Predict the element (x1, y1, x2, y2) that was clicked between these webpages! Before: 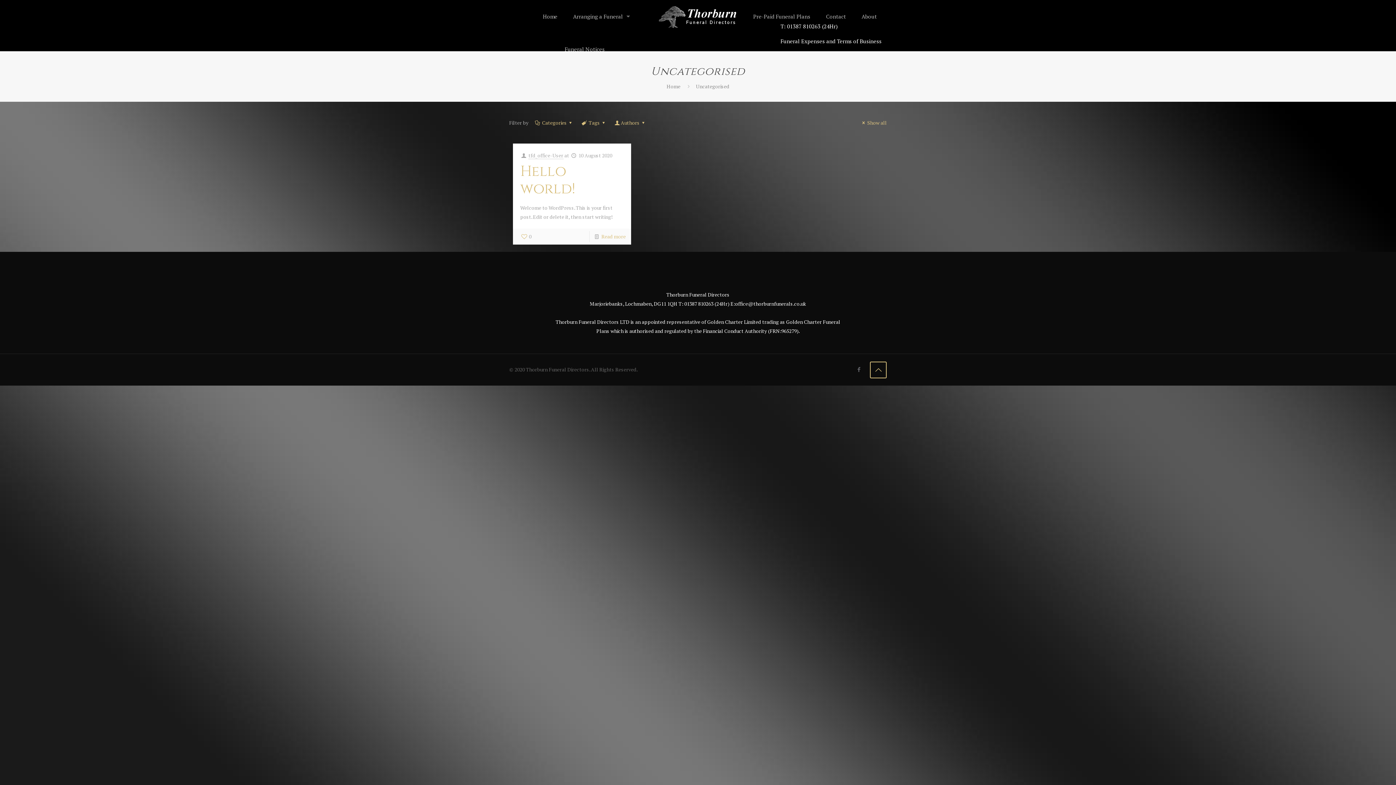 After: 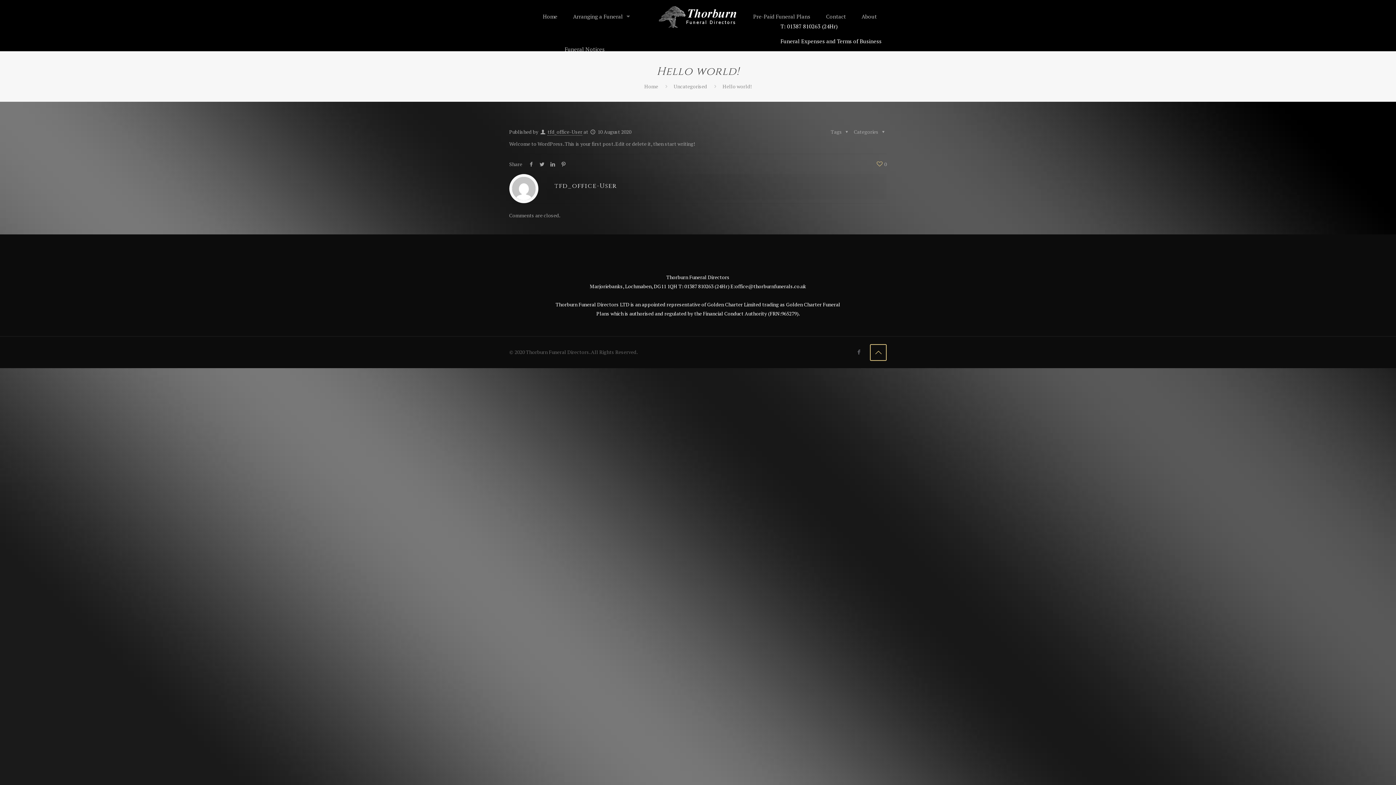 Action: bbox: (601, 233, 625, 240) label: Read more